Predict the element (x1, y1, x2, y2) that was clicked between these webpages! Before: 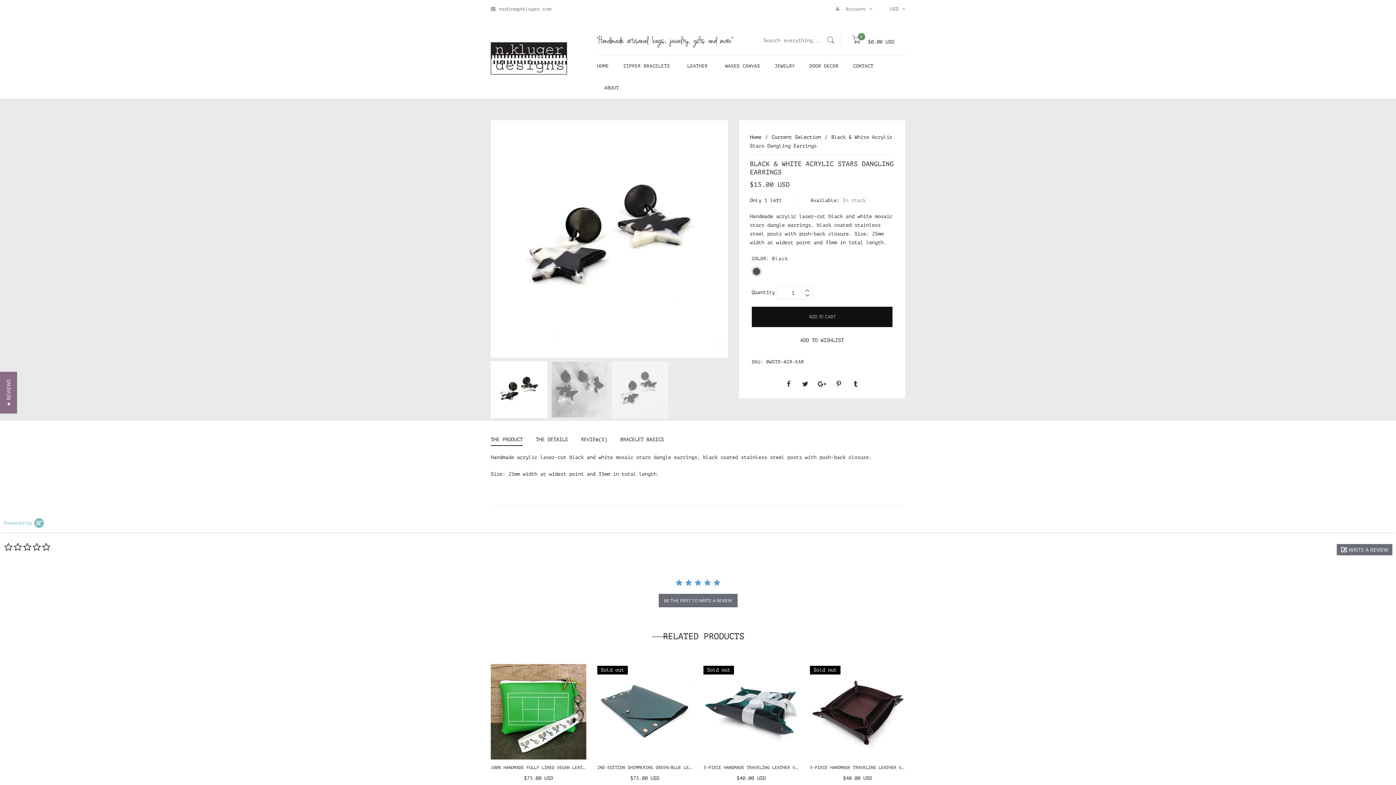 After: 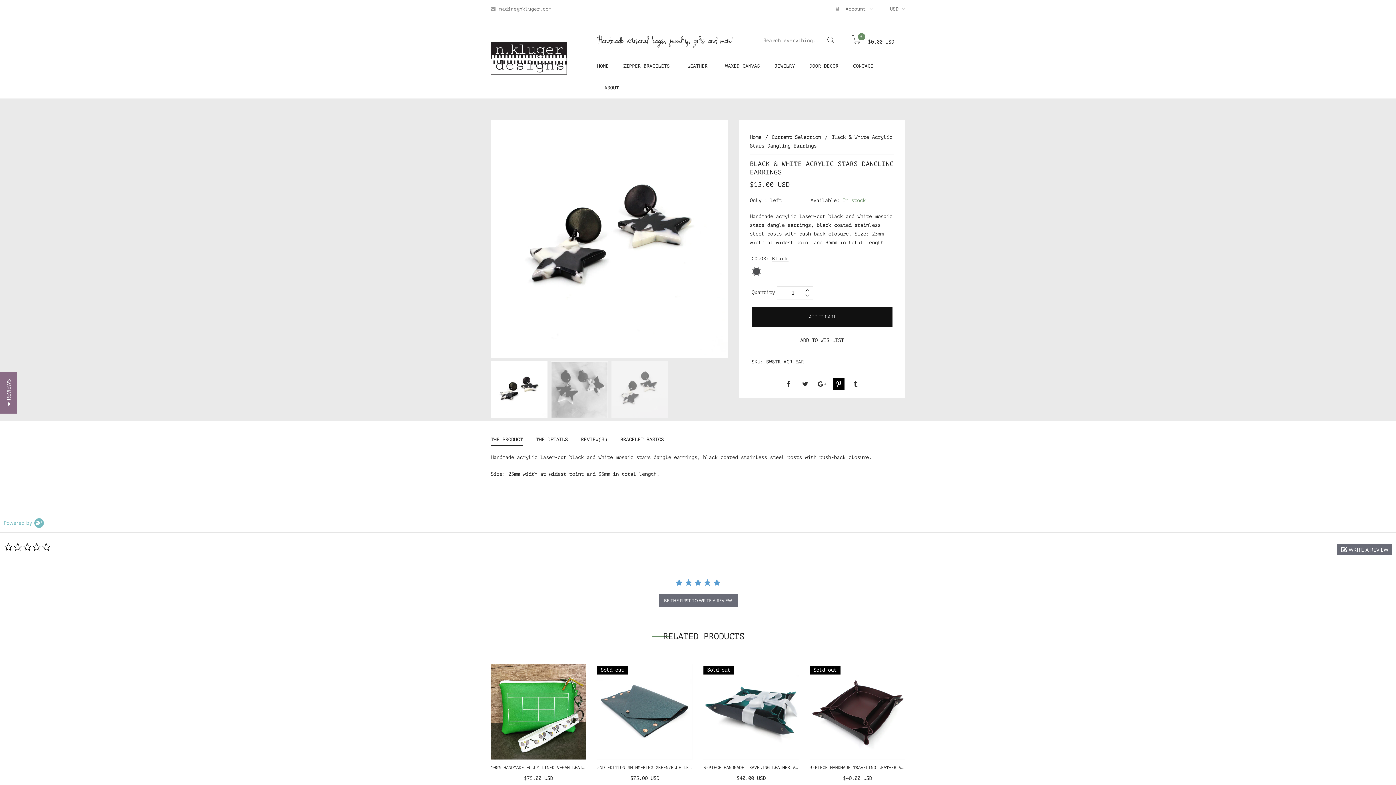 Action: bbox: (833, 378, 844, 390)